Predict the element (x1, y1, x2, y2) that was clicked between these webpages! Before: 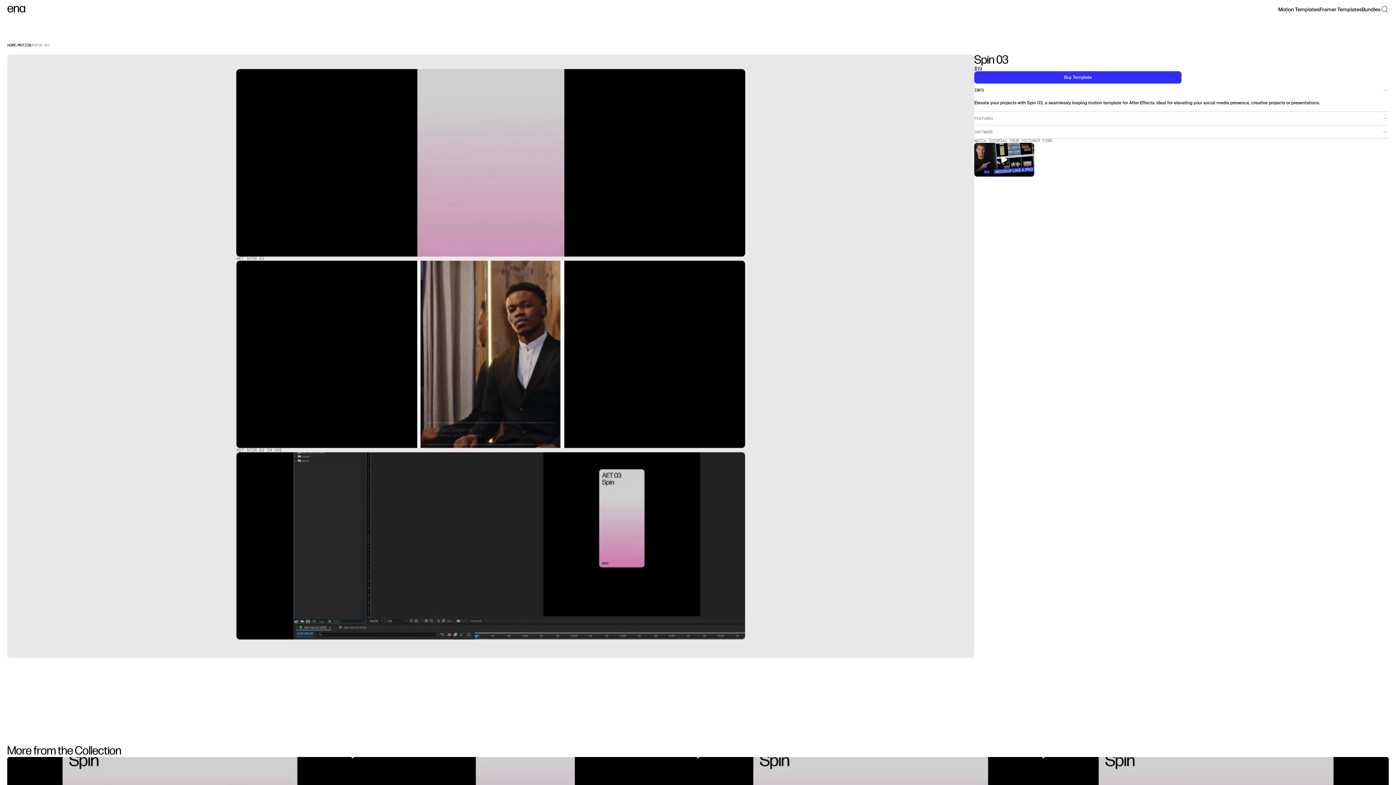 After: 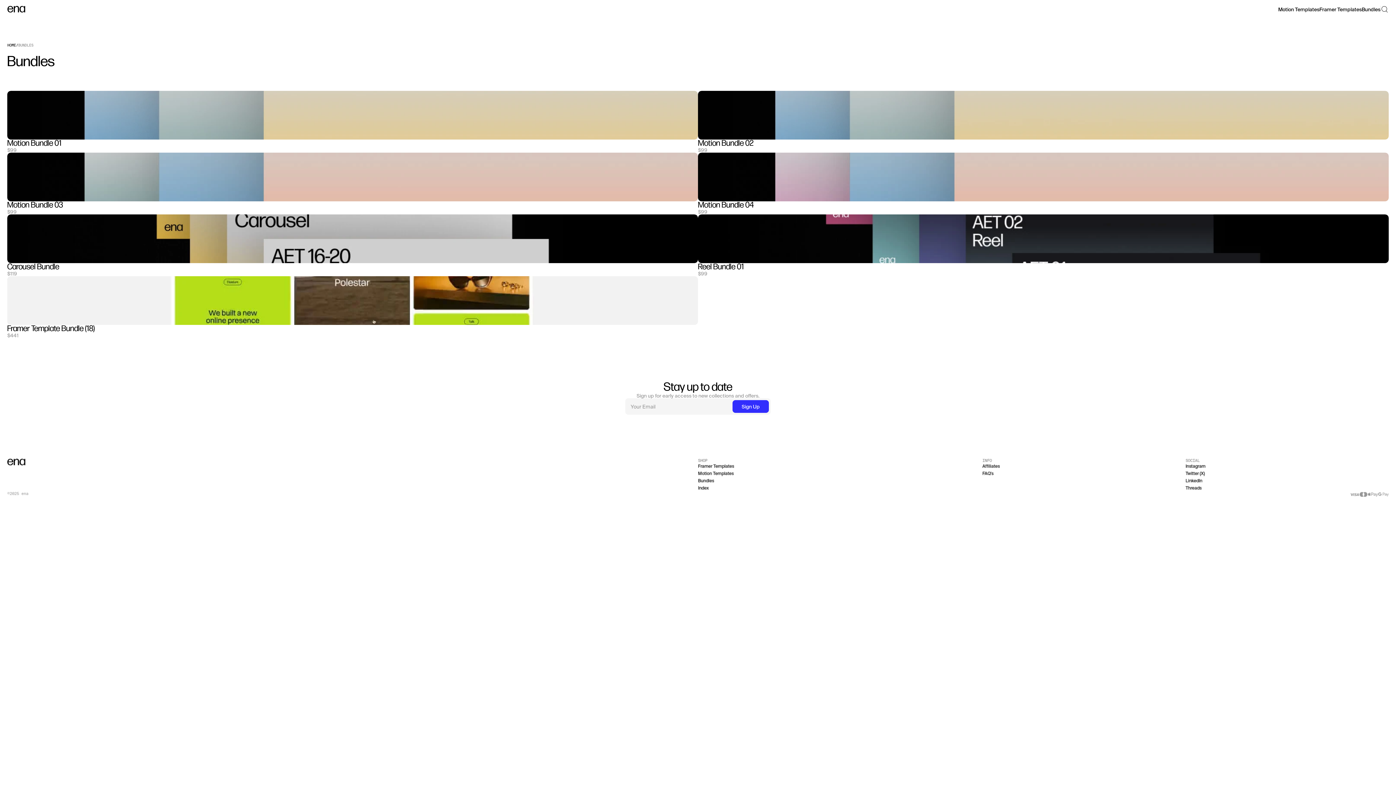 Action: label: Bundles bbox: (1362, 5, 1380, 13)